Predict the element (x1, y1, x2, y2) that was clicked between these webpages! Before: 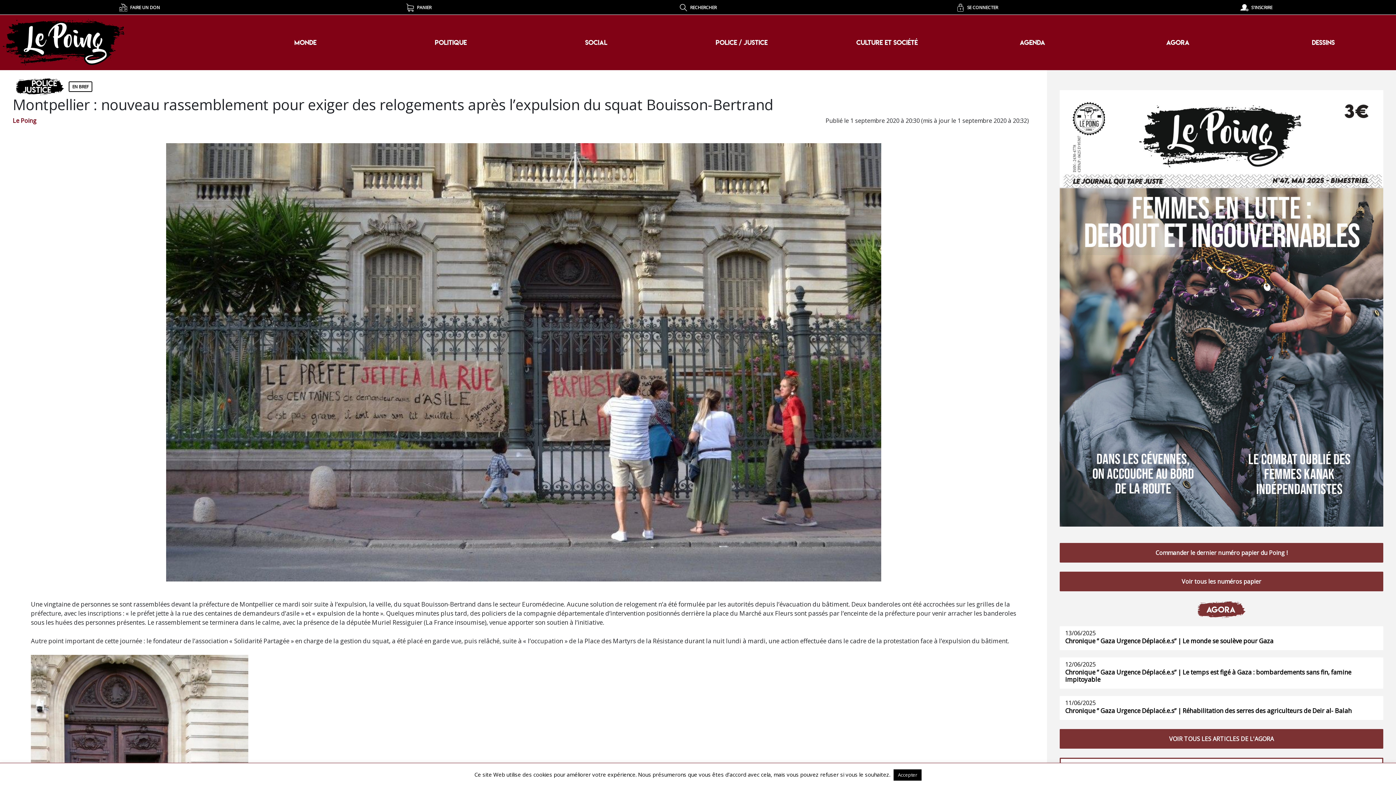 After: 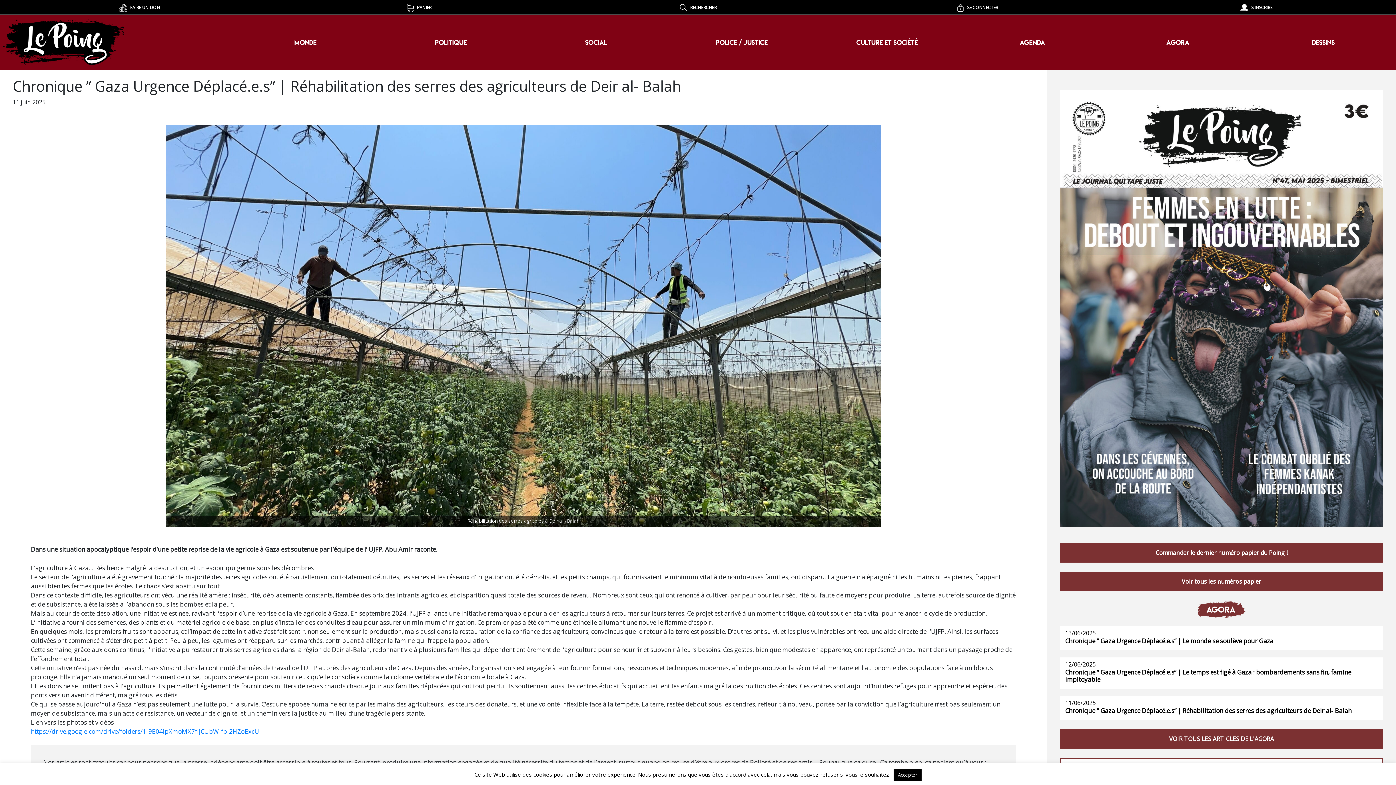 Action: bbox: (1060, 696, 1383, 720) label: 11/06/2025
Chronique ” Gaza Urgence Déplacé.e.s” | Réhabilitation des serres des agriculteurs de Deir al- Balah